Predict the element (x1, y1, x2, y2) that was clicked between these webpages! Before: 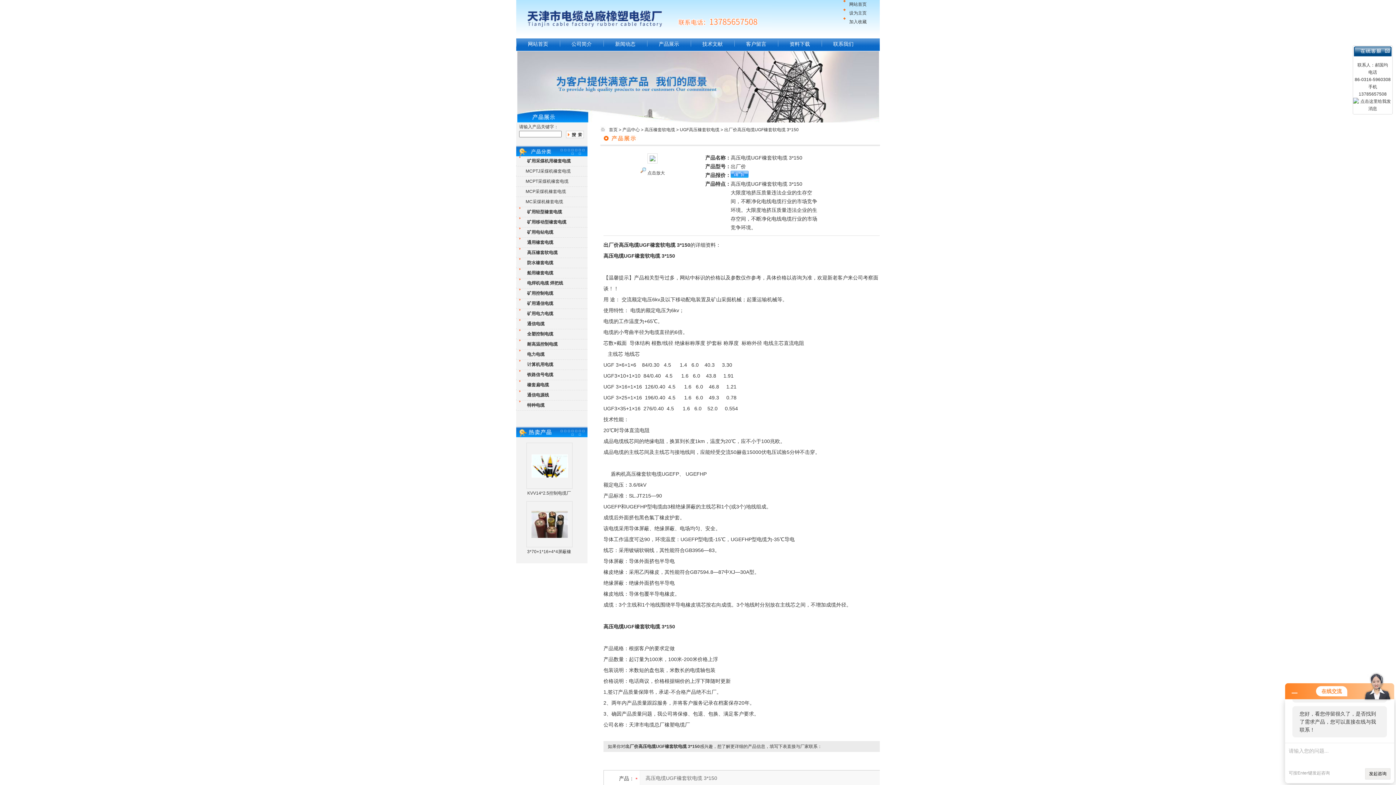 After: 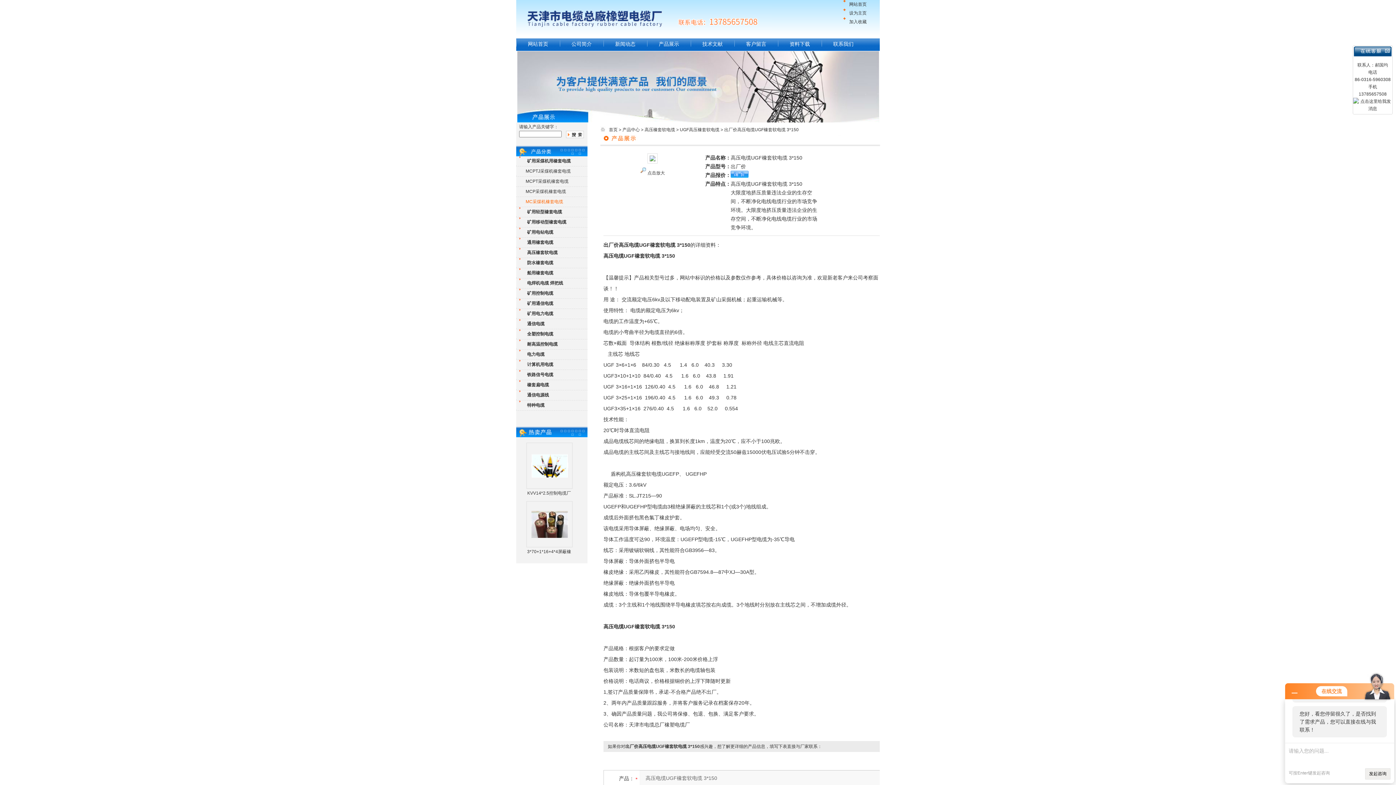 Action: bbox: (519, 199, 563, 204) label: MC采煤机橡套电缆